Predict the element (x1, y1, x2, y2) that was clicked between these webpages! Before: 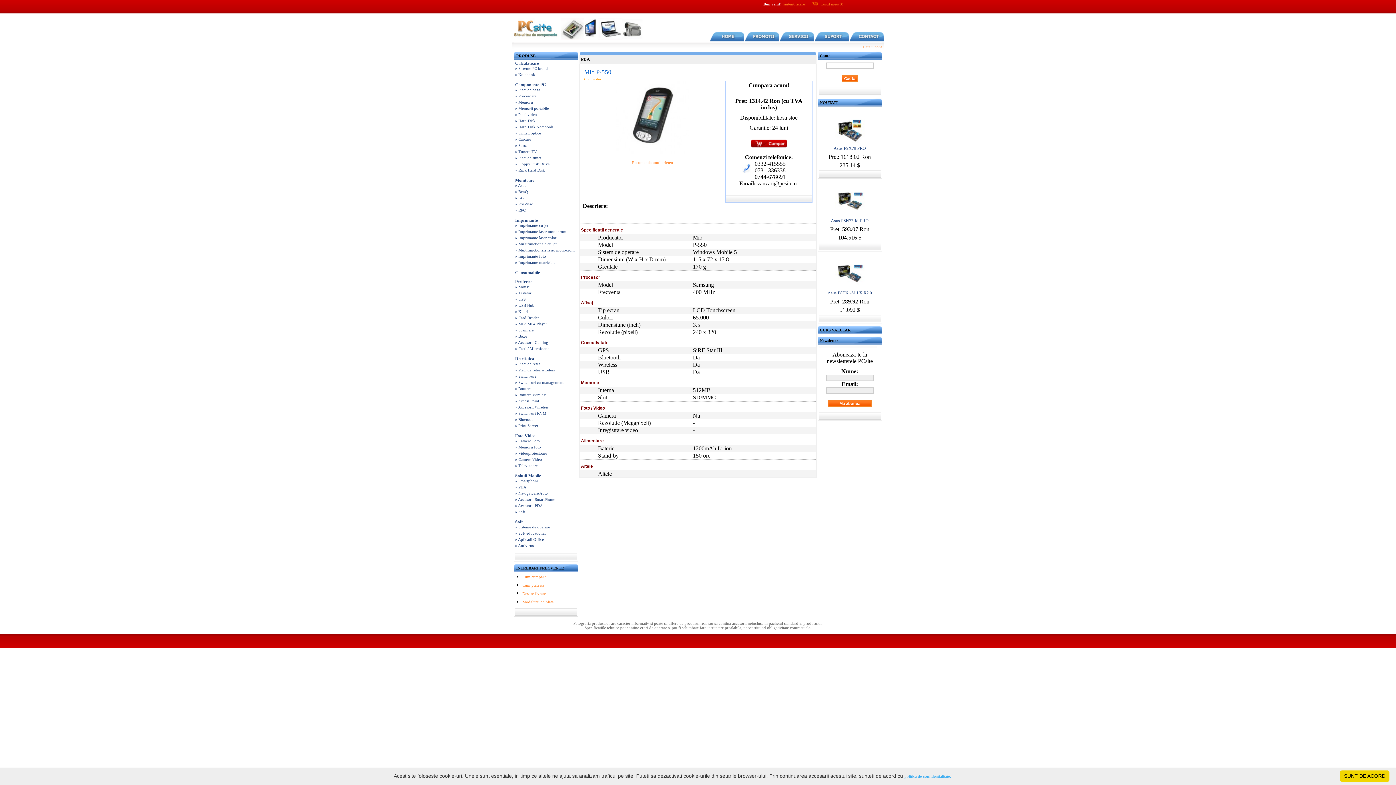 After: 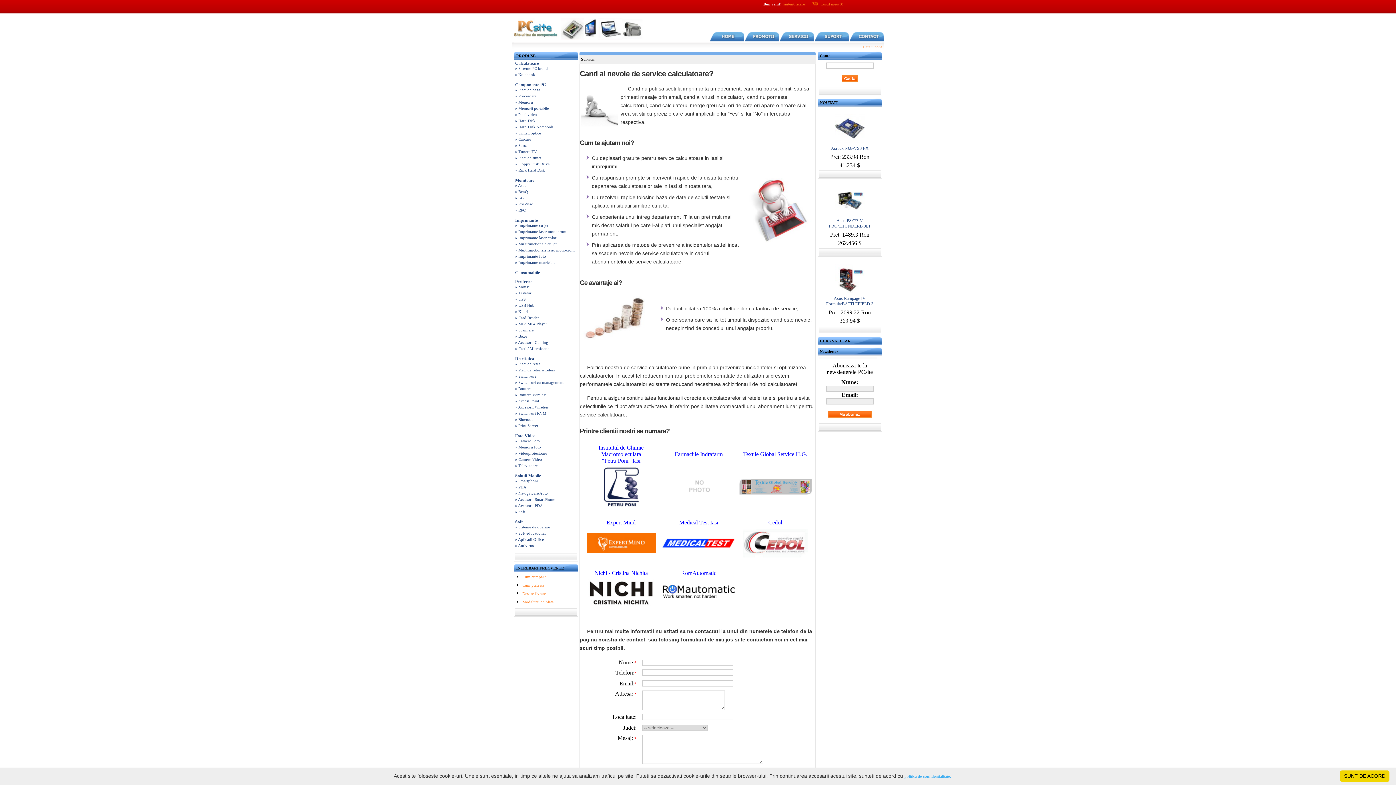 Action: bbox: (780, 37, 814, 42)